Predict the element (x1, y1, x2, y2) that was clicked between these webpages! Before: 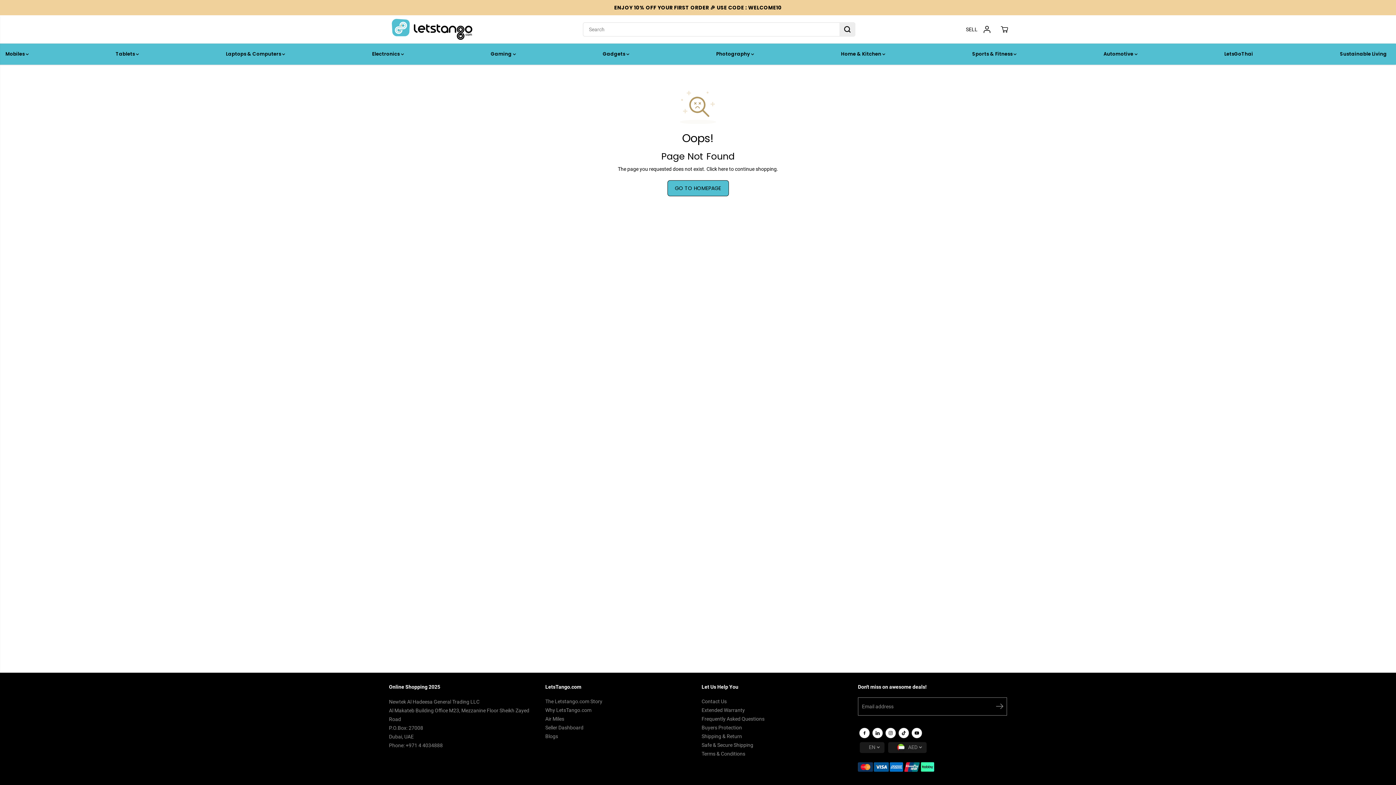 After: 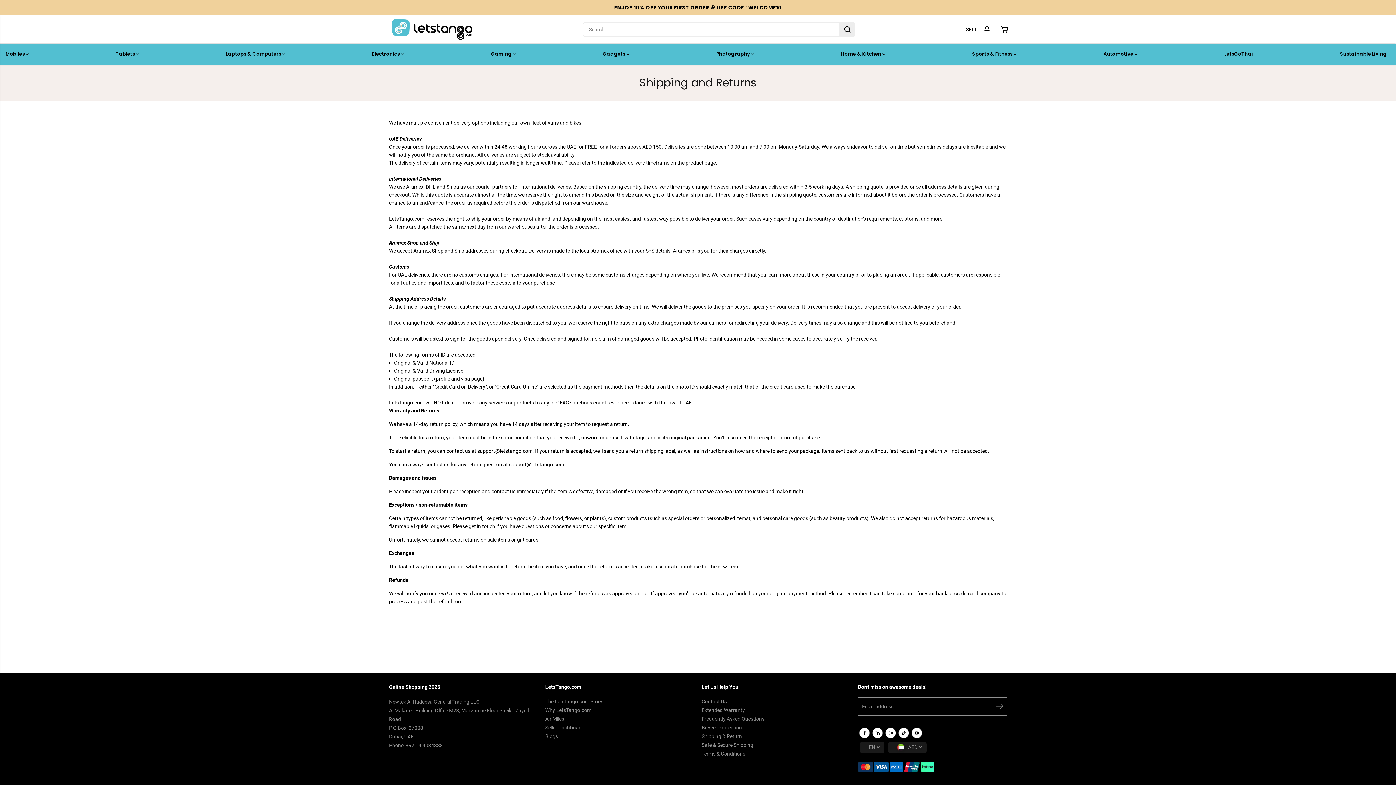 Action: label: Shipping & Return bbox: (701, 732, 742, 740)